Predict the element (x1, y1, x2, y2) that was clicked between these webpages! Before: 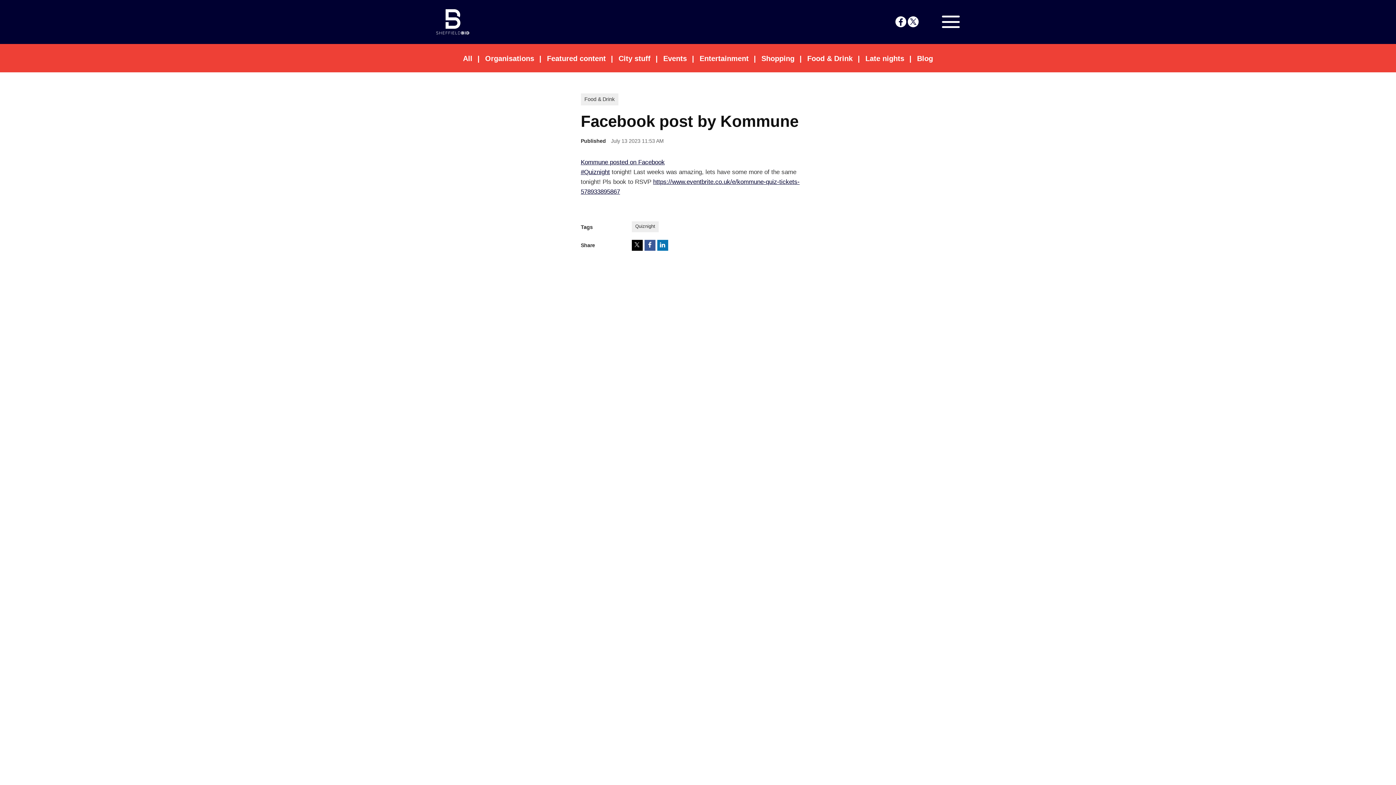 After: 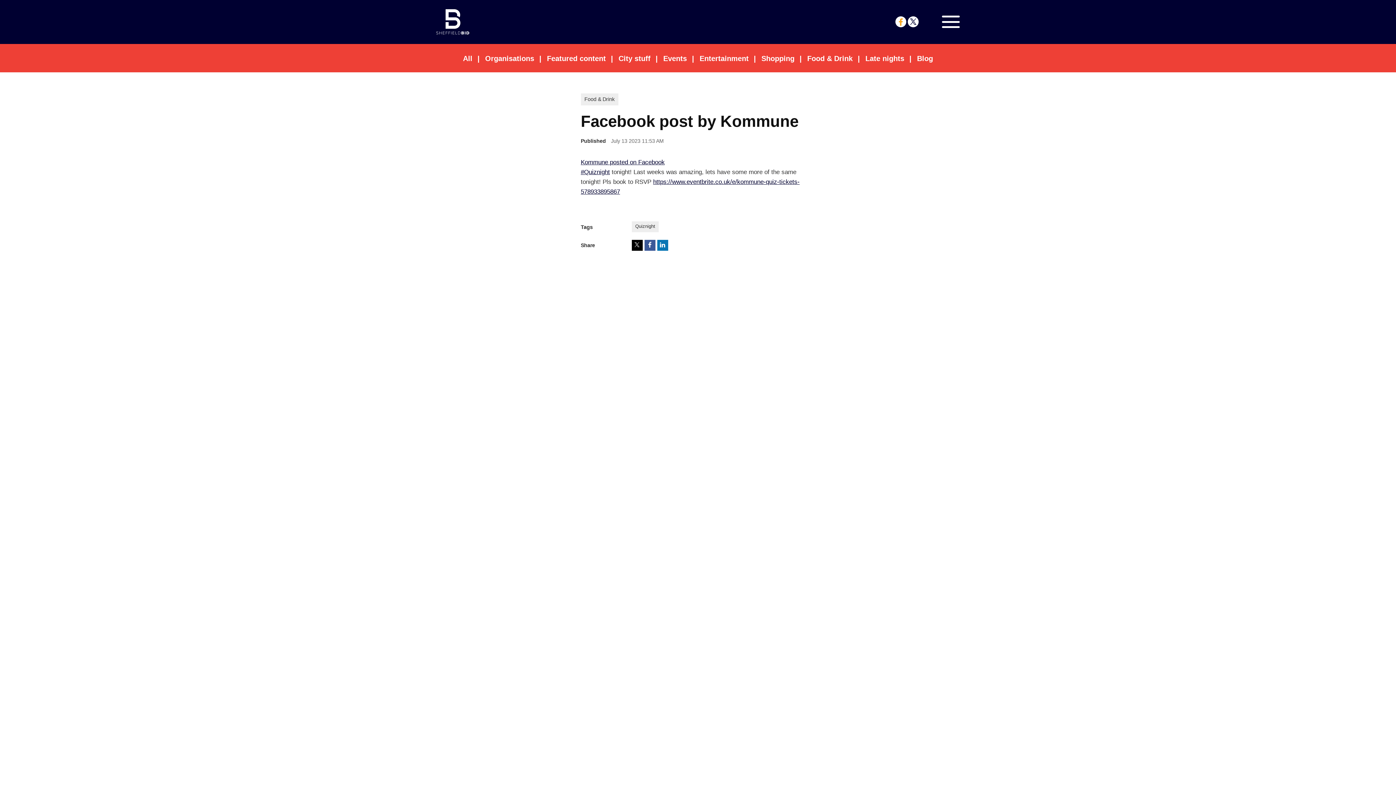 Action: bbox: (895, 16, 906, 27)